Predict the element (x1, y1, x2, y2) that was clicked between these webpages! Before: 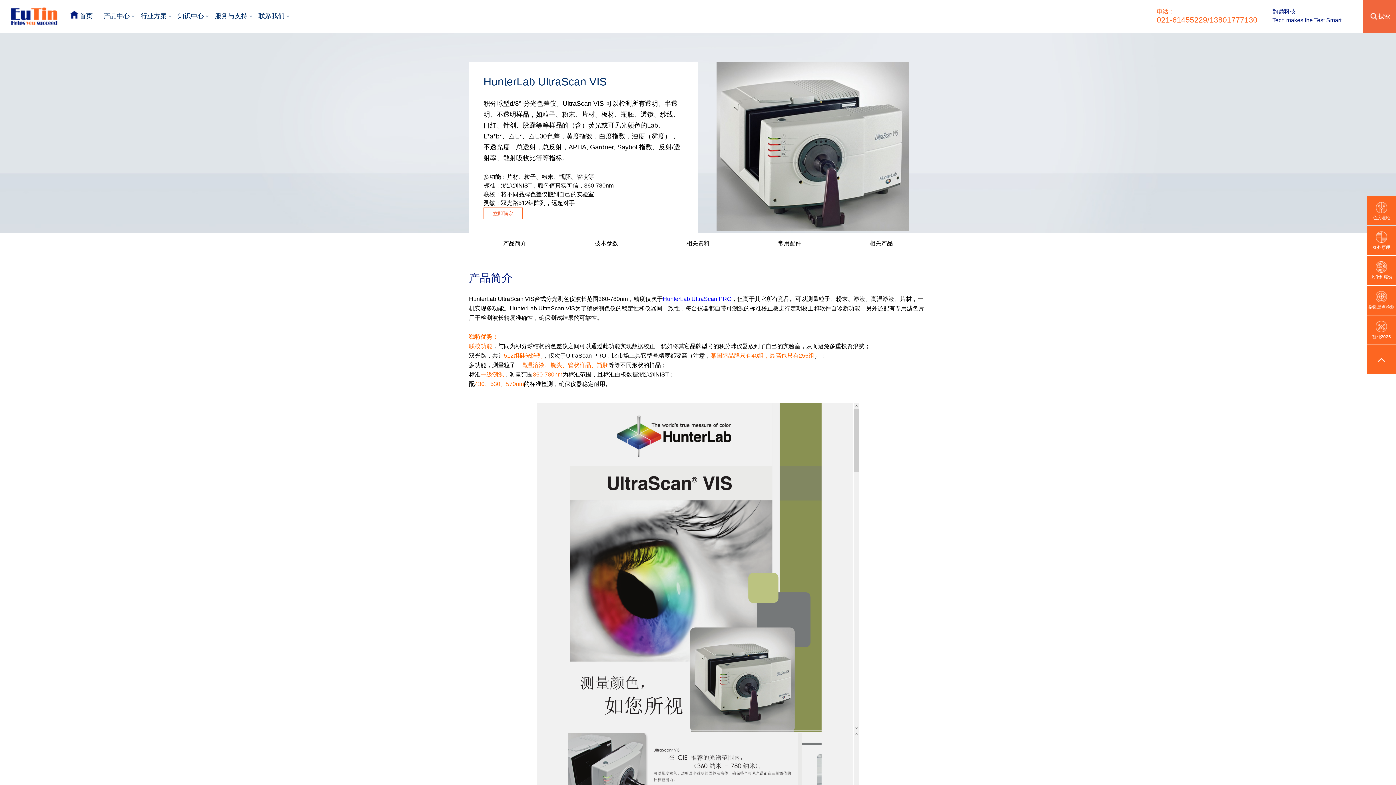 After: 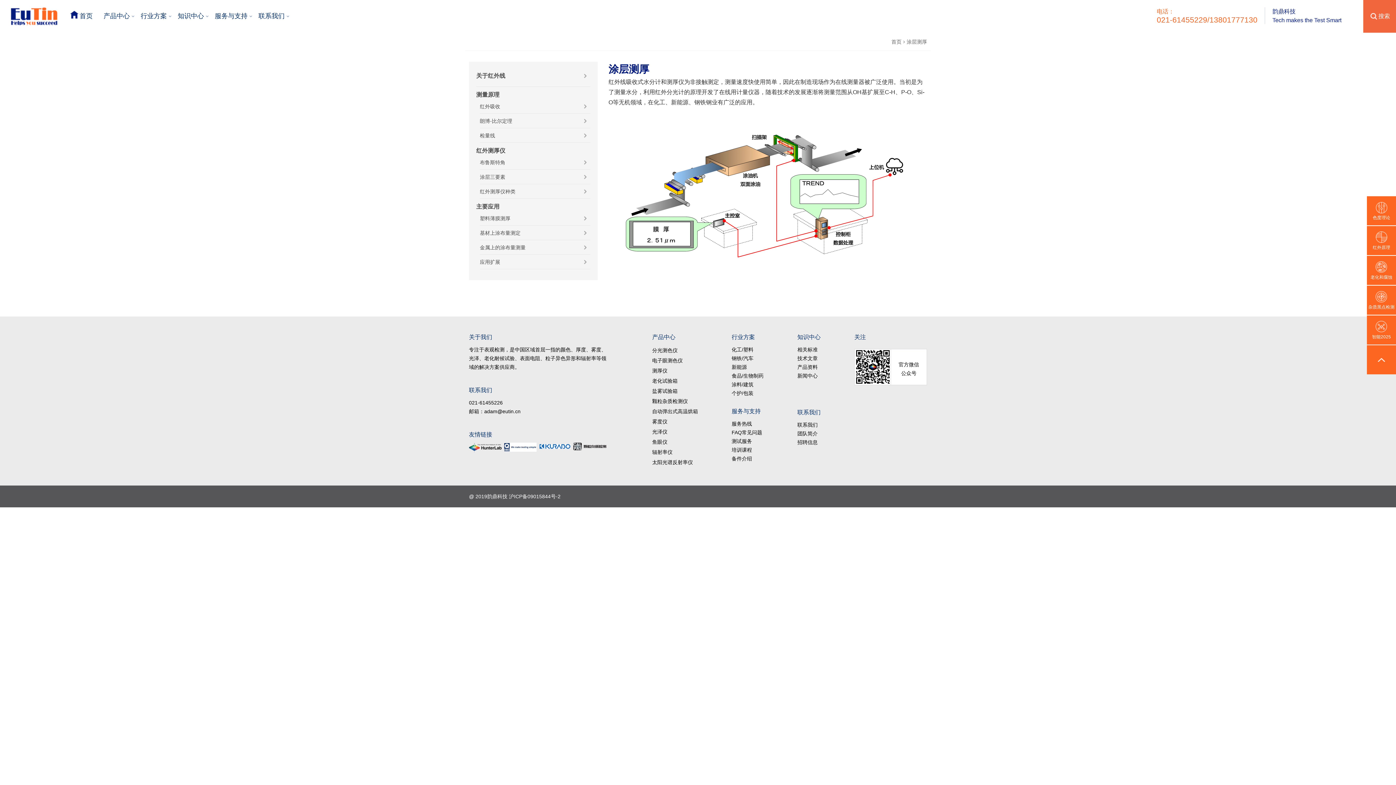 Action: label: 红外原理 bbox: (1367, 226, 1396, 250)